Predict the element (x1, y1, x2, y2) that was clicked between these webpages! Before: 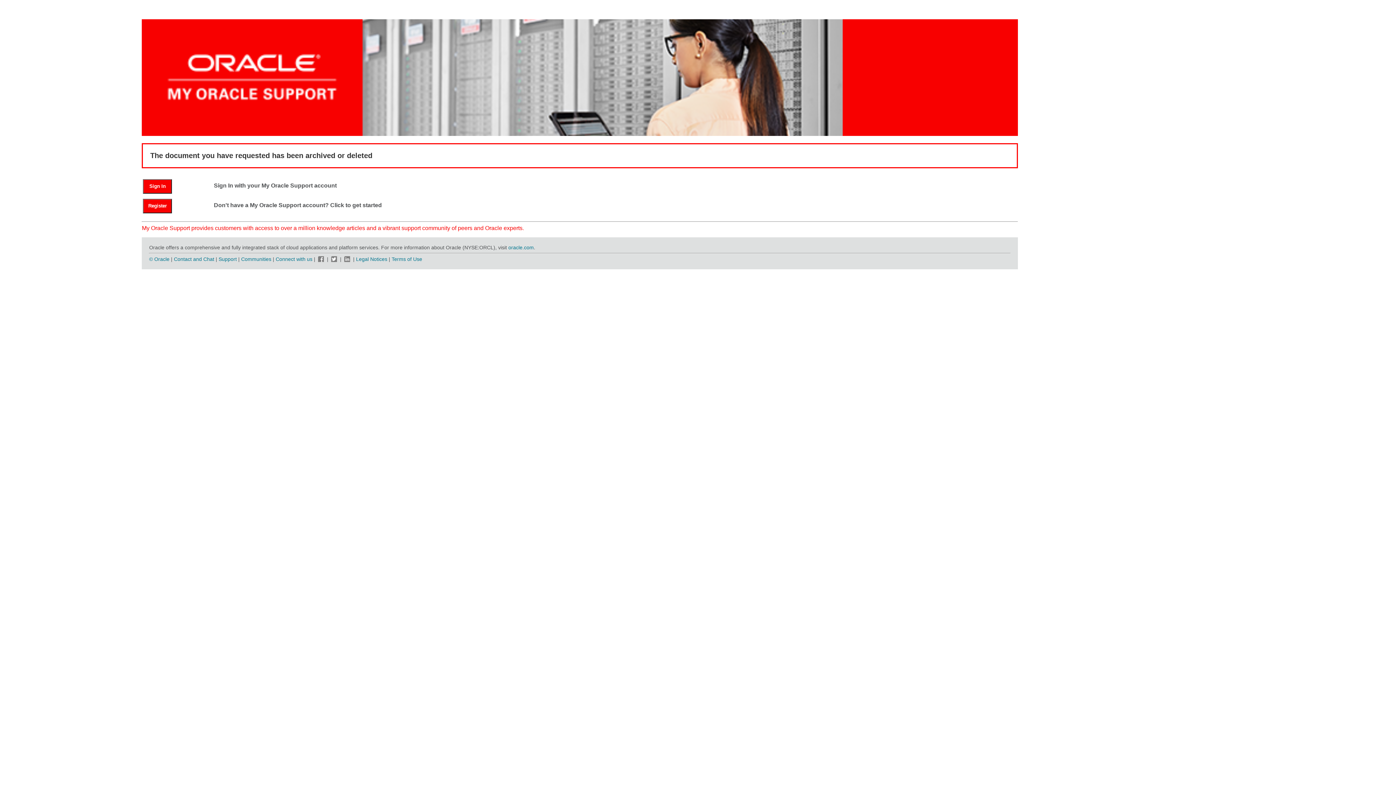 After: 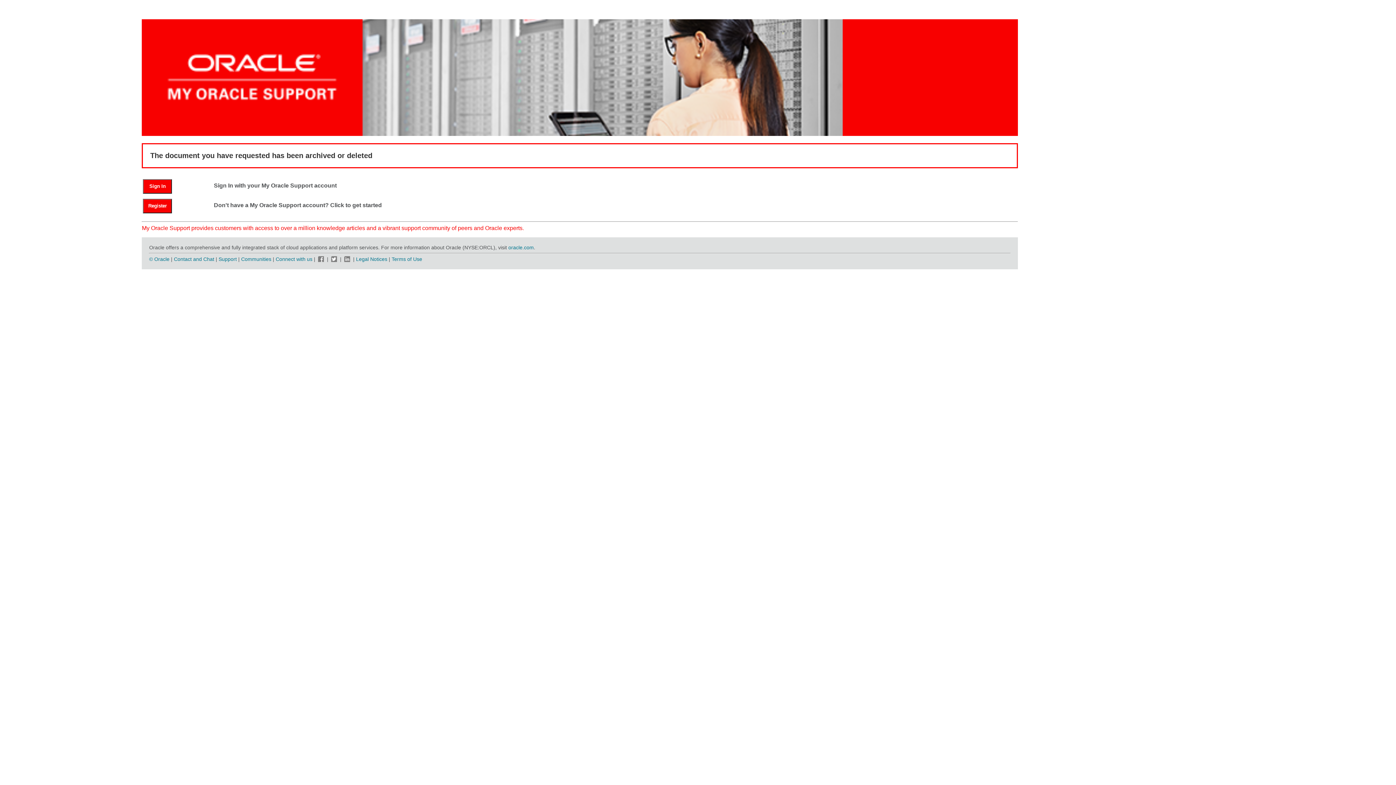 Action: bbox: (343, 256, 351, 262)